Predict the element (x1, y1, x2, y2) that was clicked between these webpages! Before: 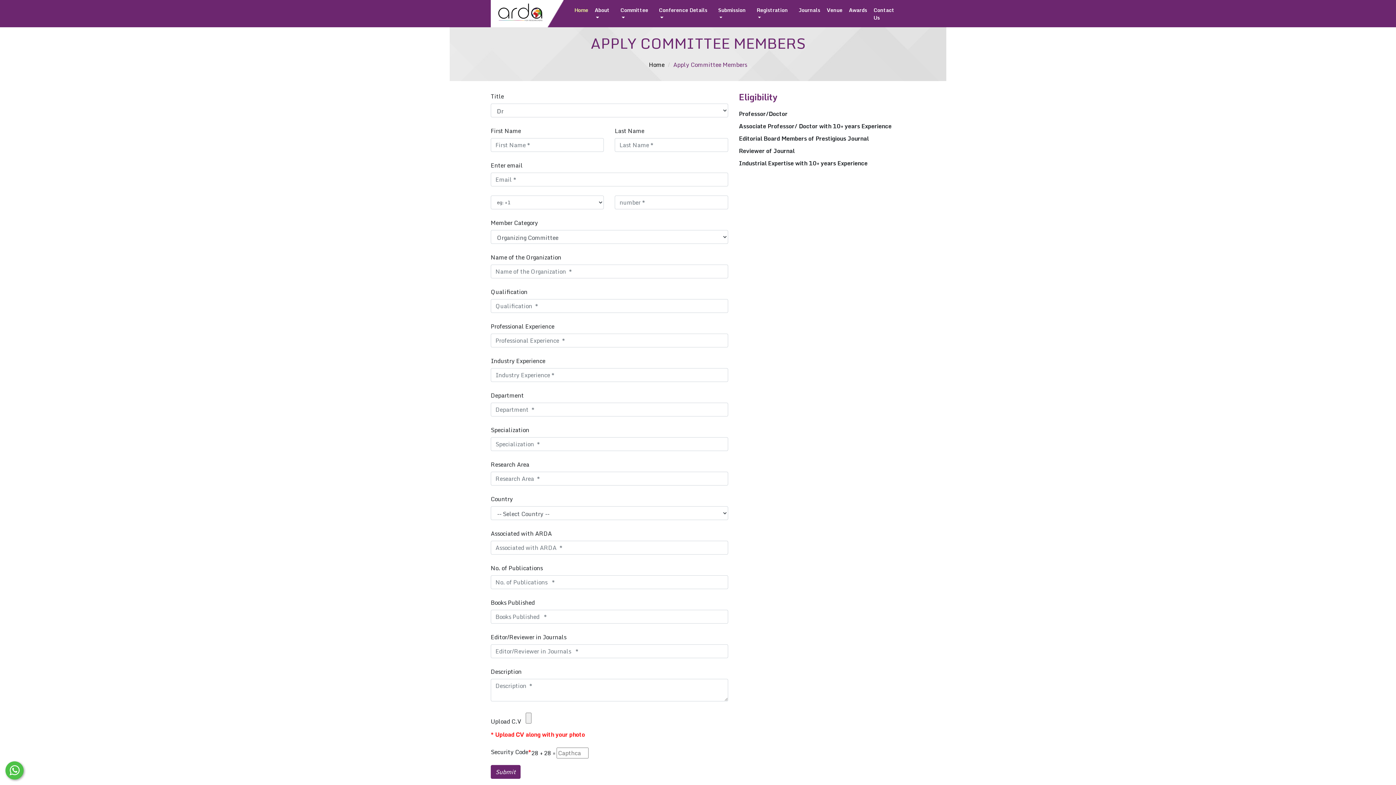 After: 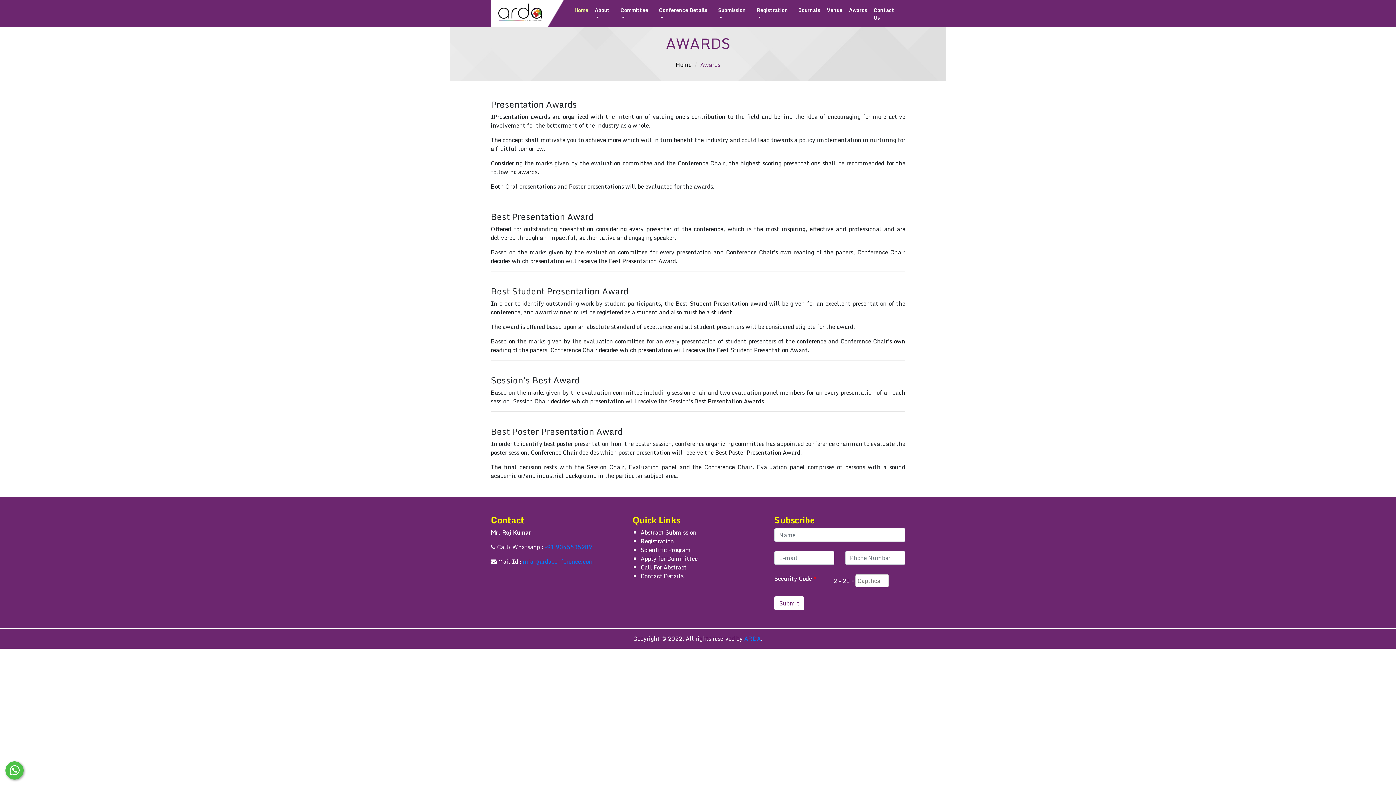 Action: label: Awards bbox: (845, 4, 870, 15)